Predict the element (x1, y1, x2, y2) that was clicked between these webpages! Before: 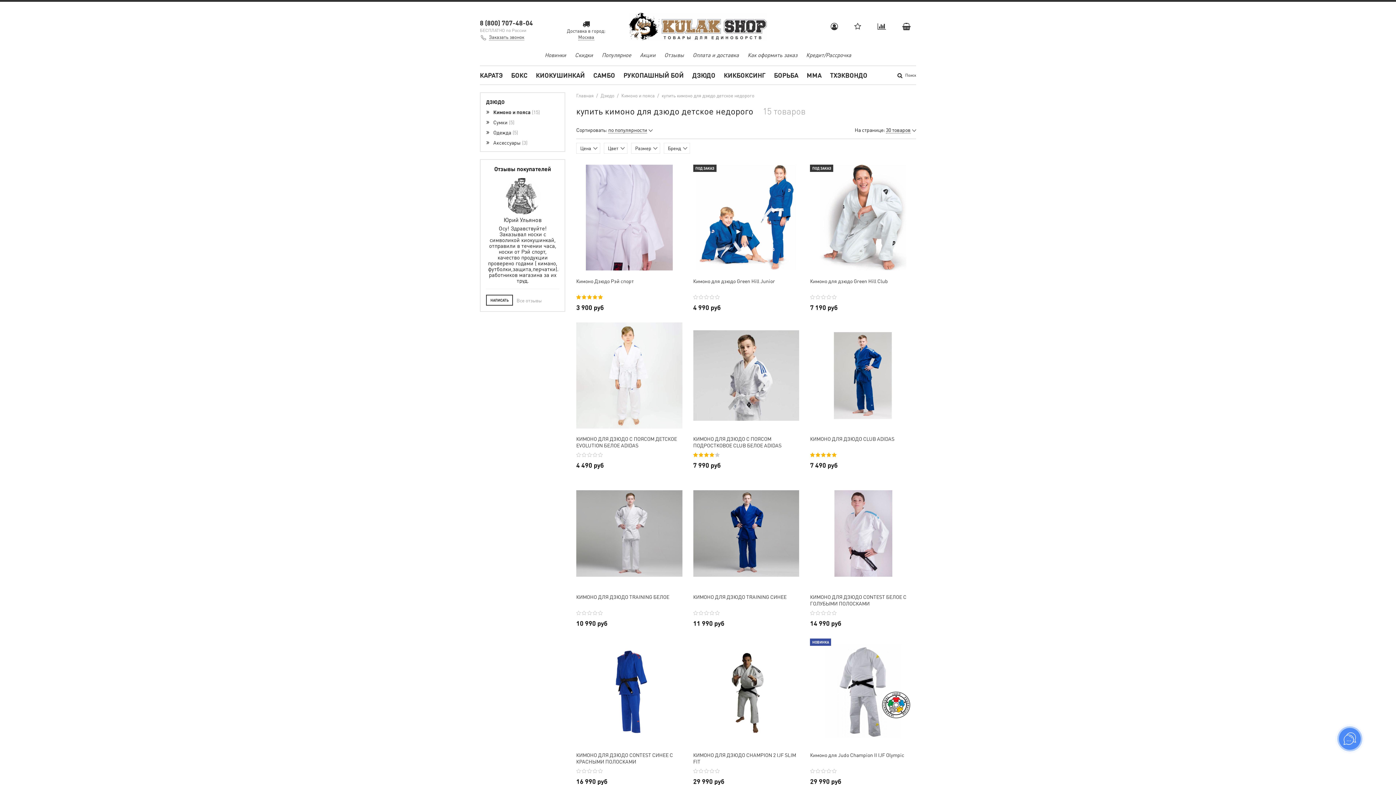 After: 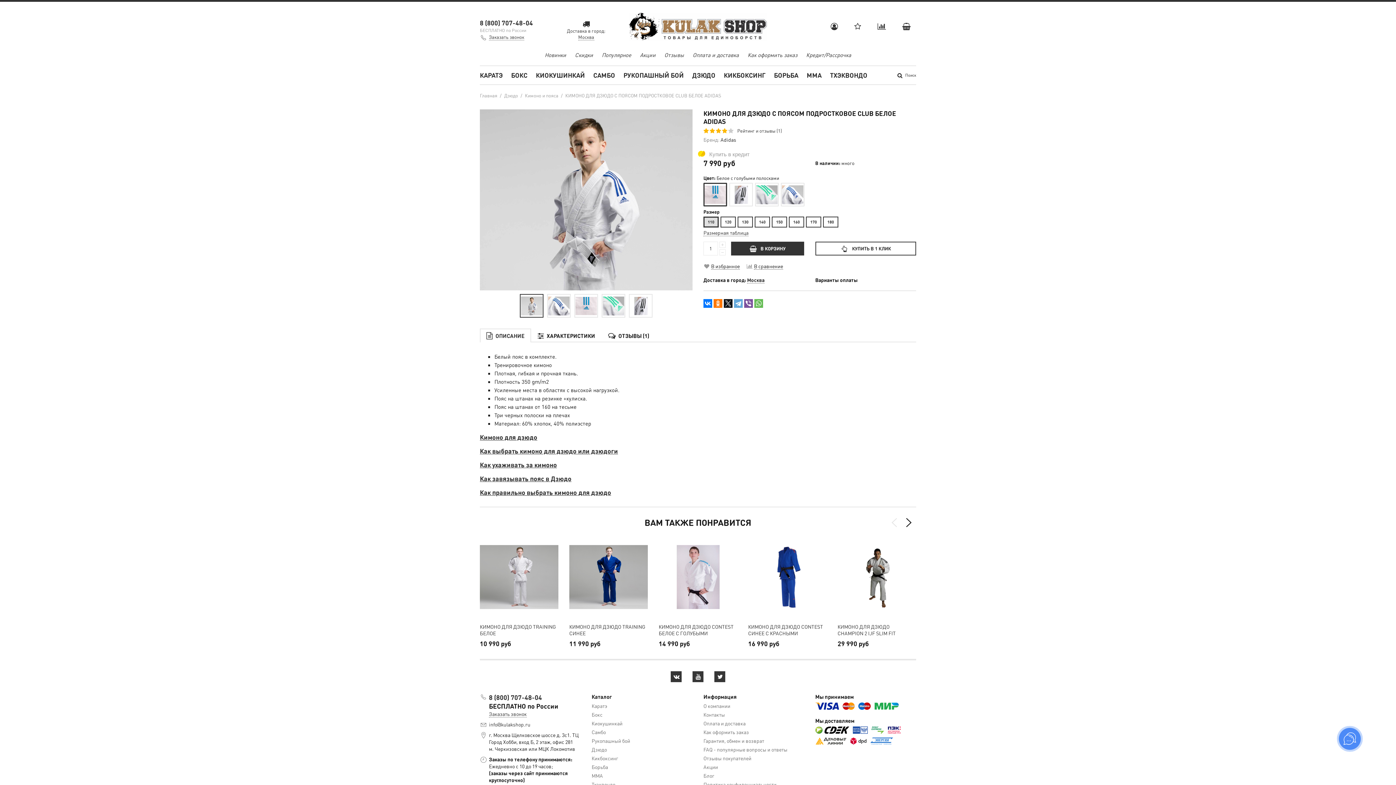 Action: bbox: (693, 322, 799, 428)